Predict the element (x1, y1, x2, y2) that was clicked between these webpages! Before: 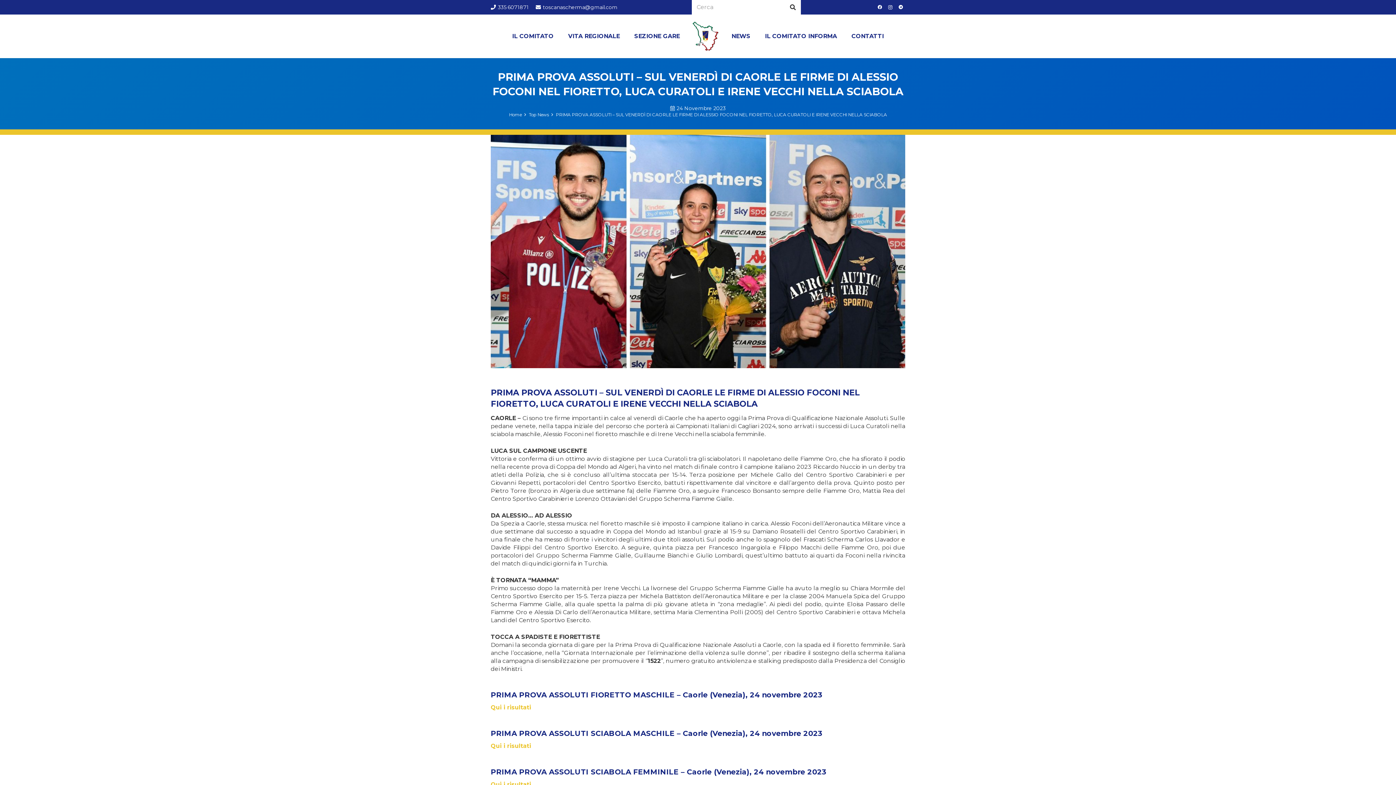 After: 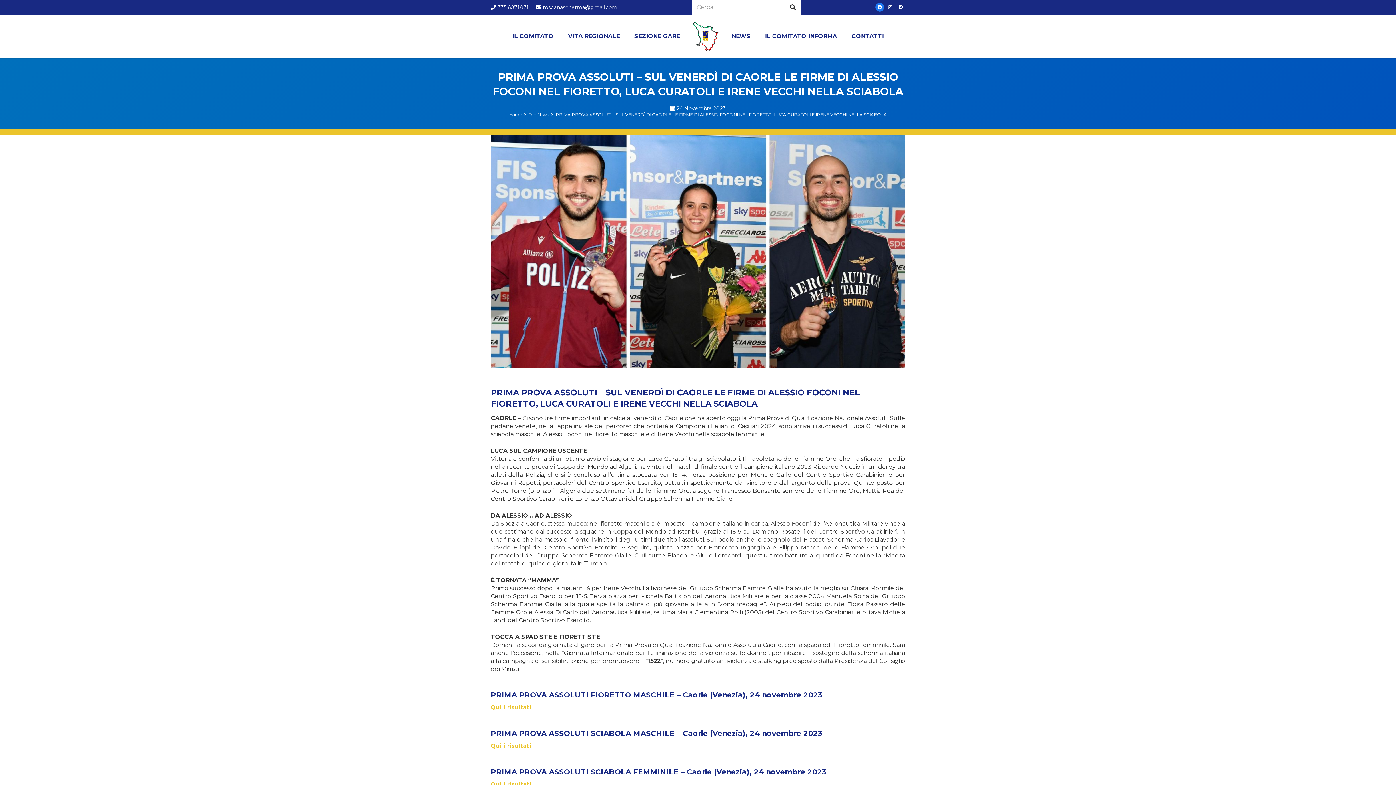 Action: bbox: (875, 2, 884, 11) label: Facebook